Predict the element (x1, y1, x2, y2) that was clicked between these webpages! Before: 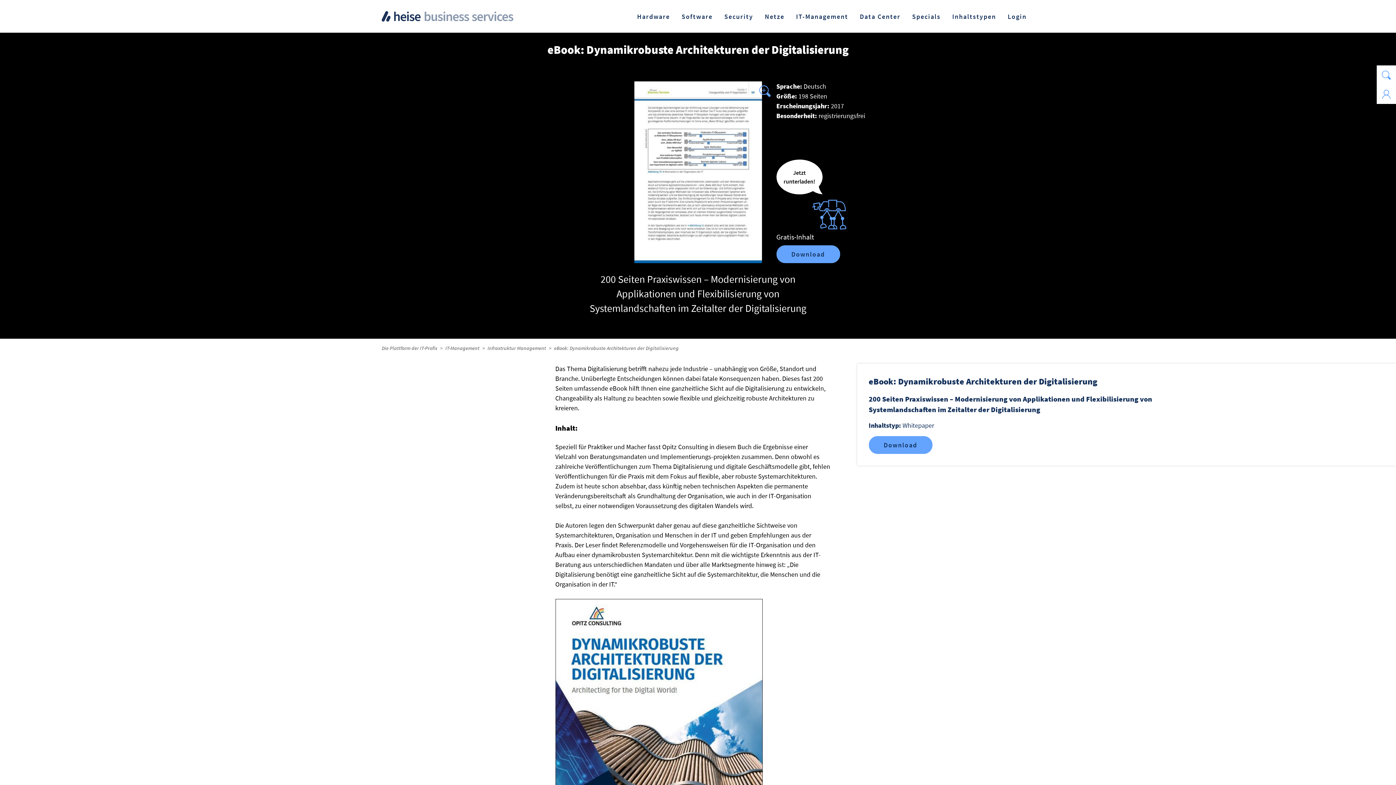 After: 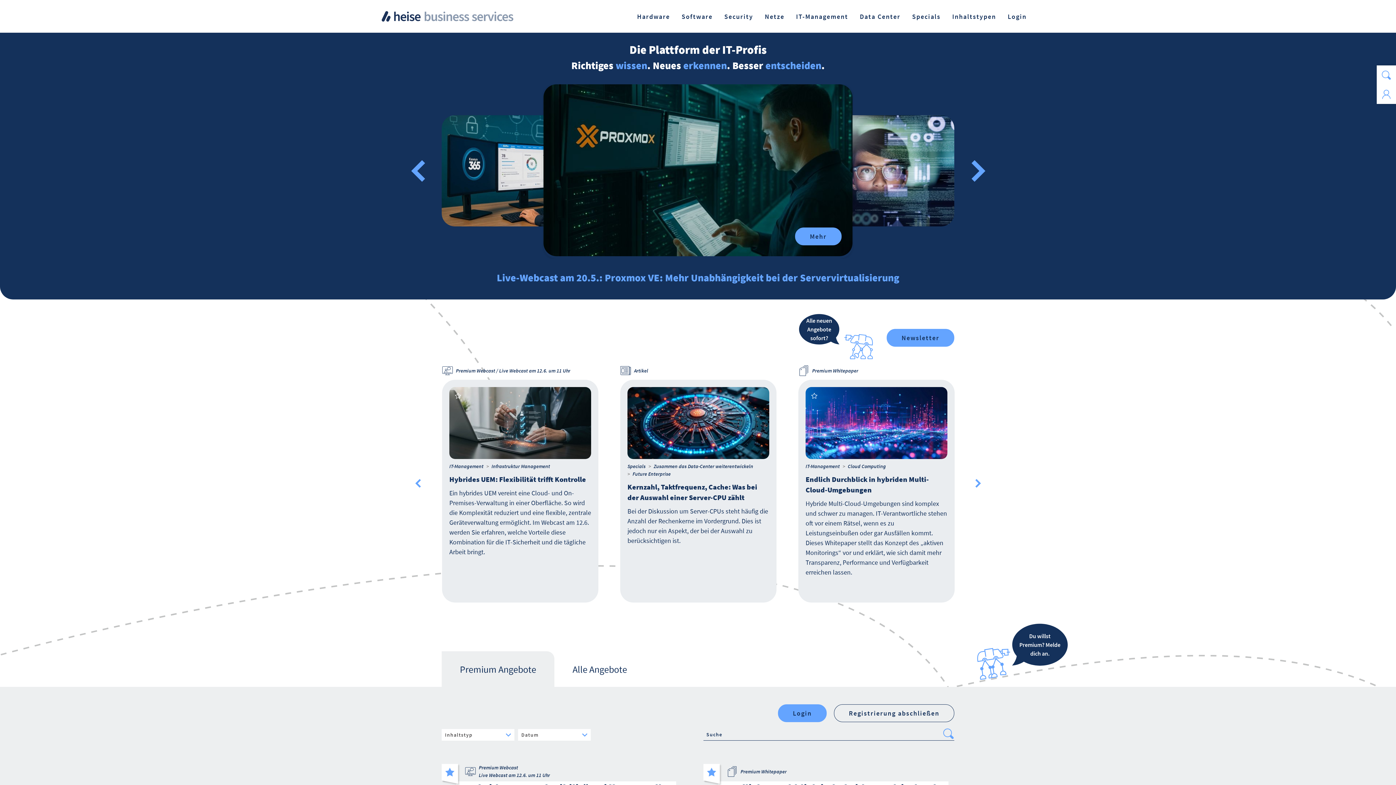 Action: bbox: (381, 345, 437, 351) label: Die Plattform der IT-Profis